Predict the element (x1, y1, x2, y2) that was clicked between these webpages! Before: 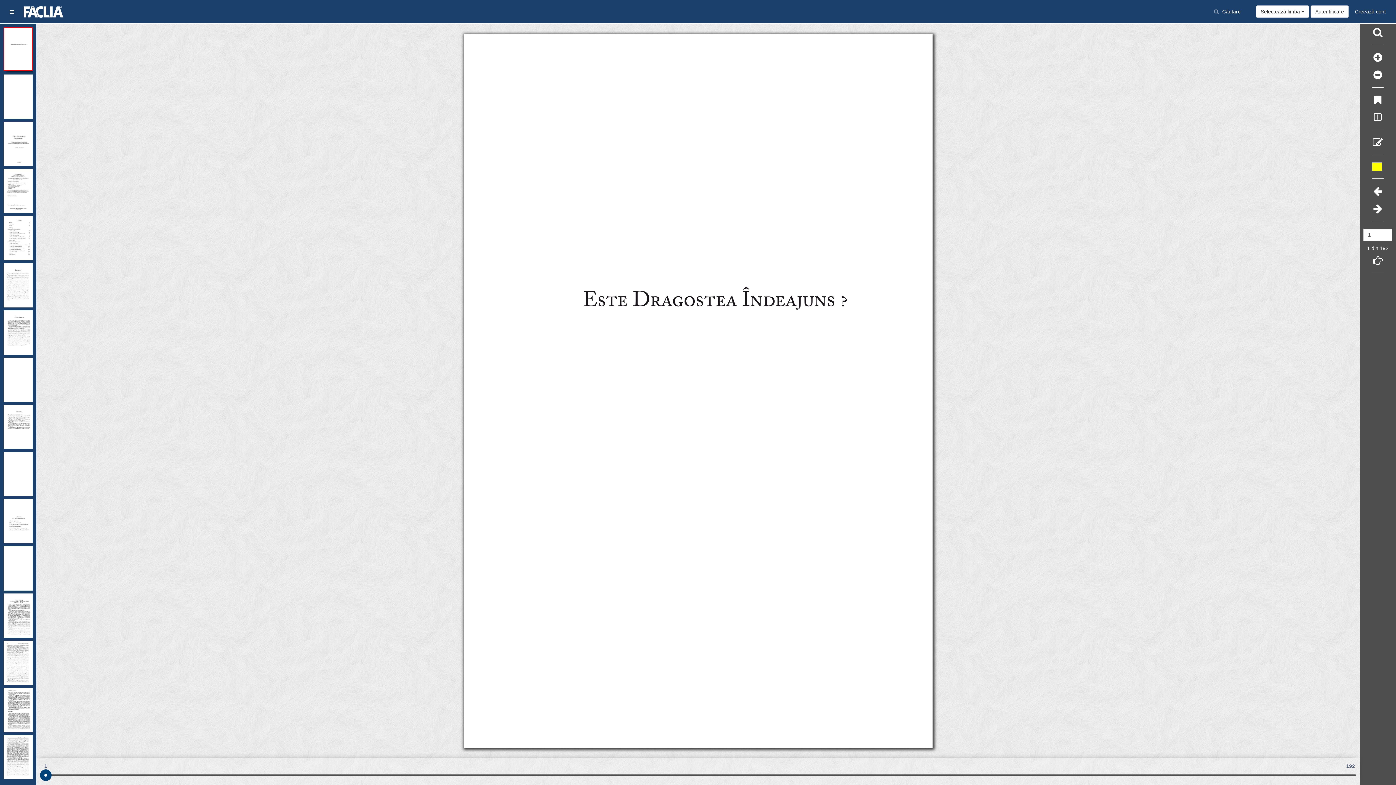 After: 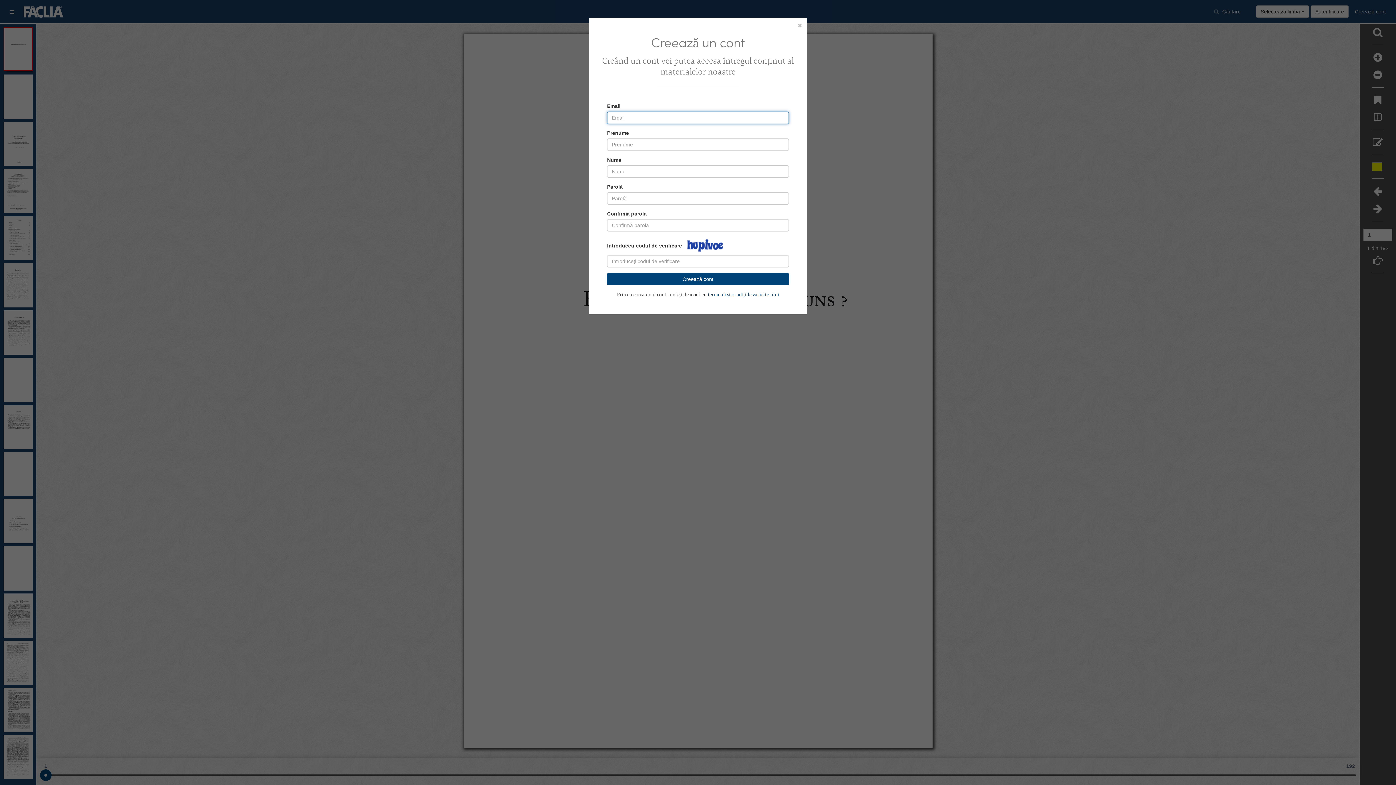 Action: label: Creează cont bbox: (1350, 5, 1390, 17)